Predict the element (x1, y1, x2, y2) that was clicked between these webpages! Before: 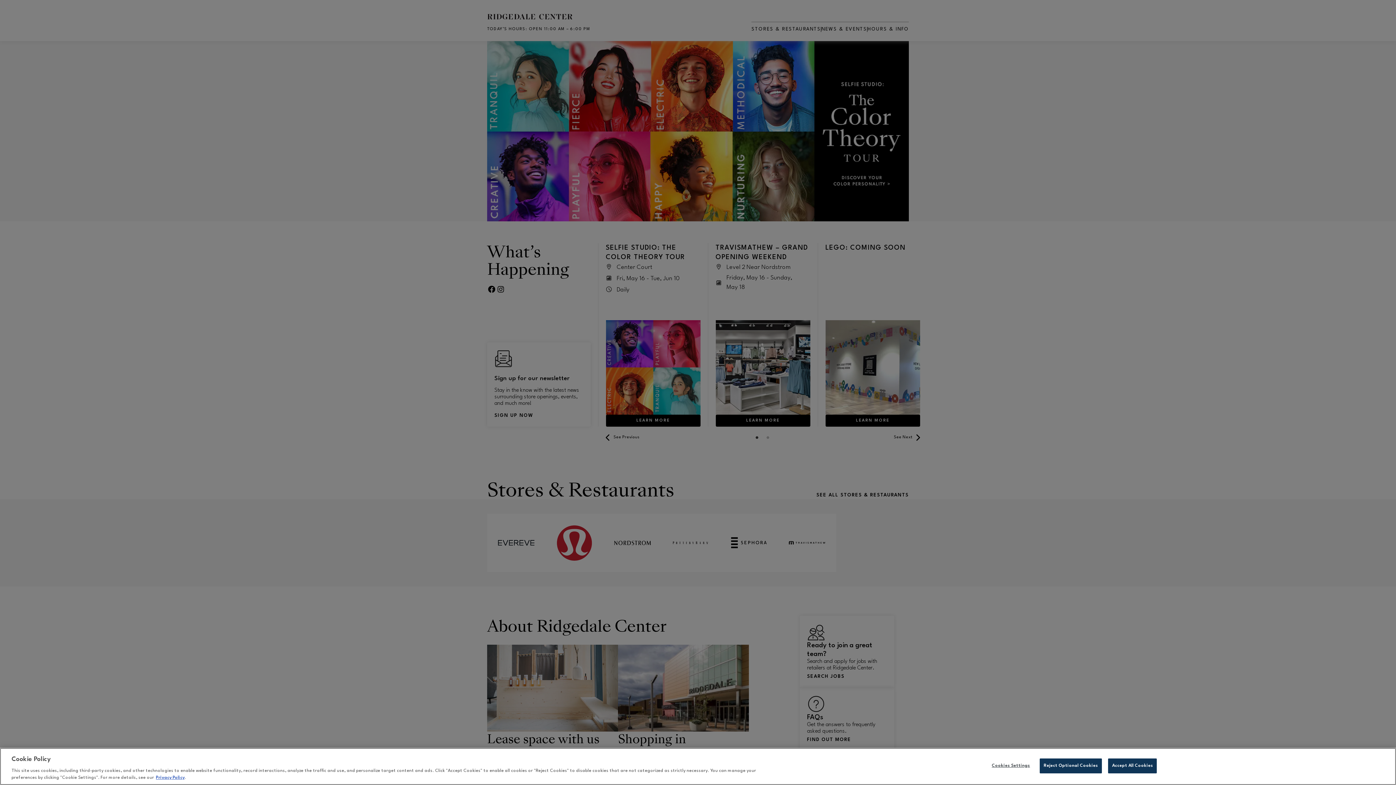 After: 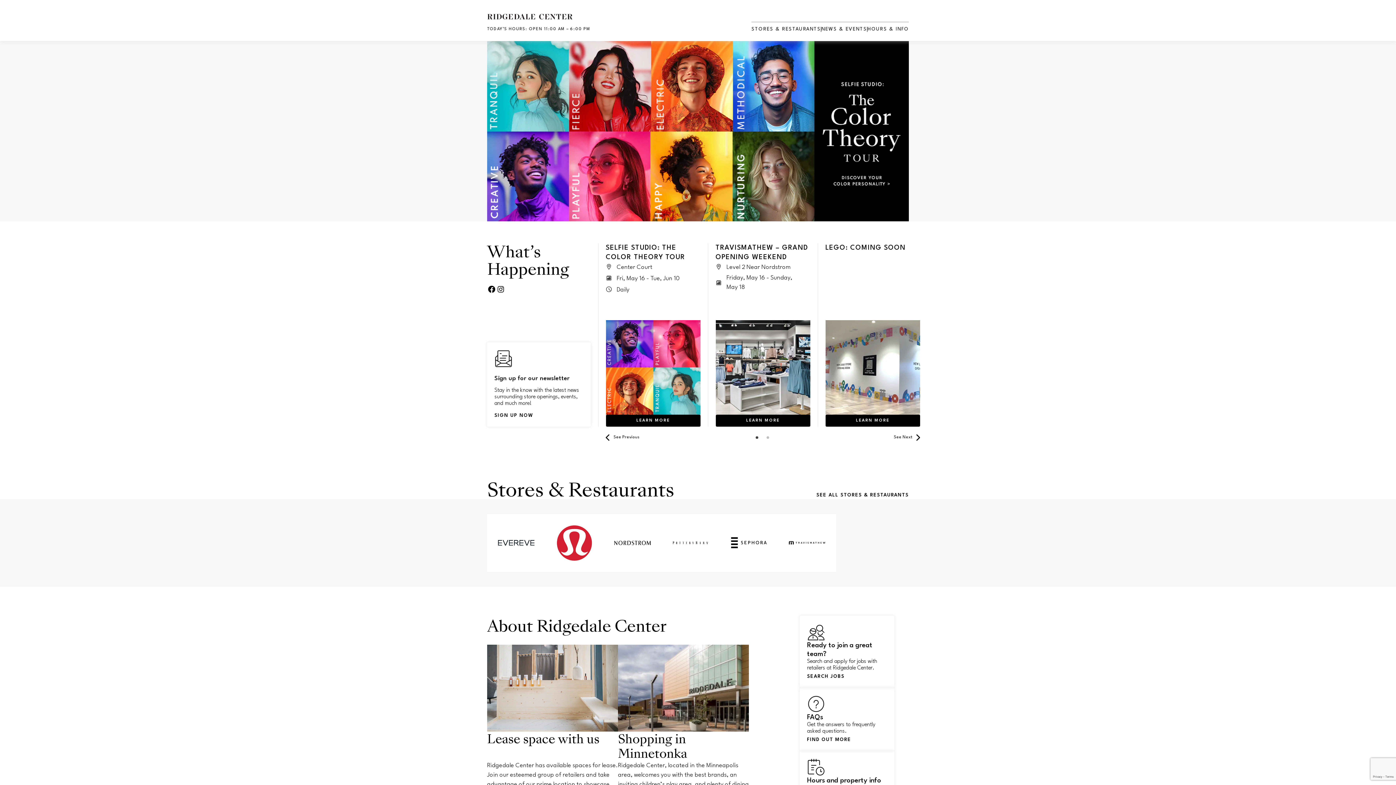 Action: label: Accept All Cookies bbox: (1108, 758, 1157, 773)